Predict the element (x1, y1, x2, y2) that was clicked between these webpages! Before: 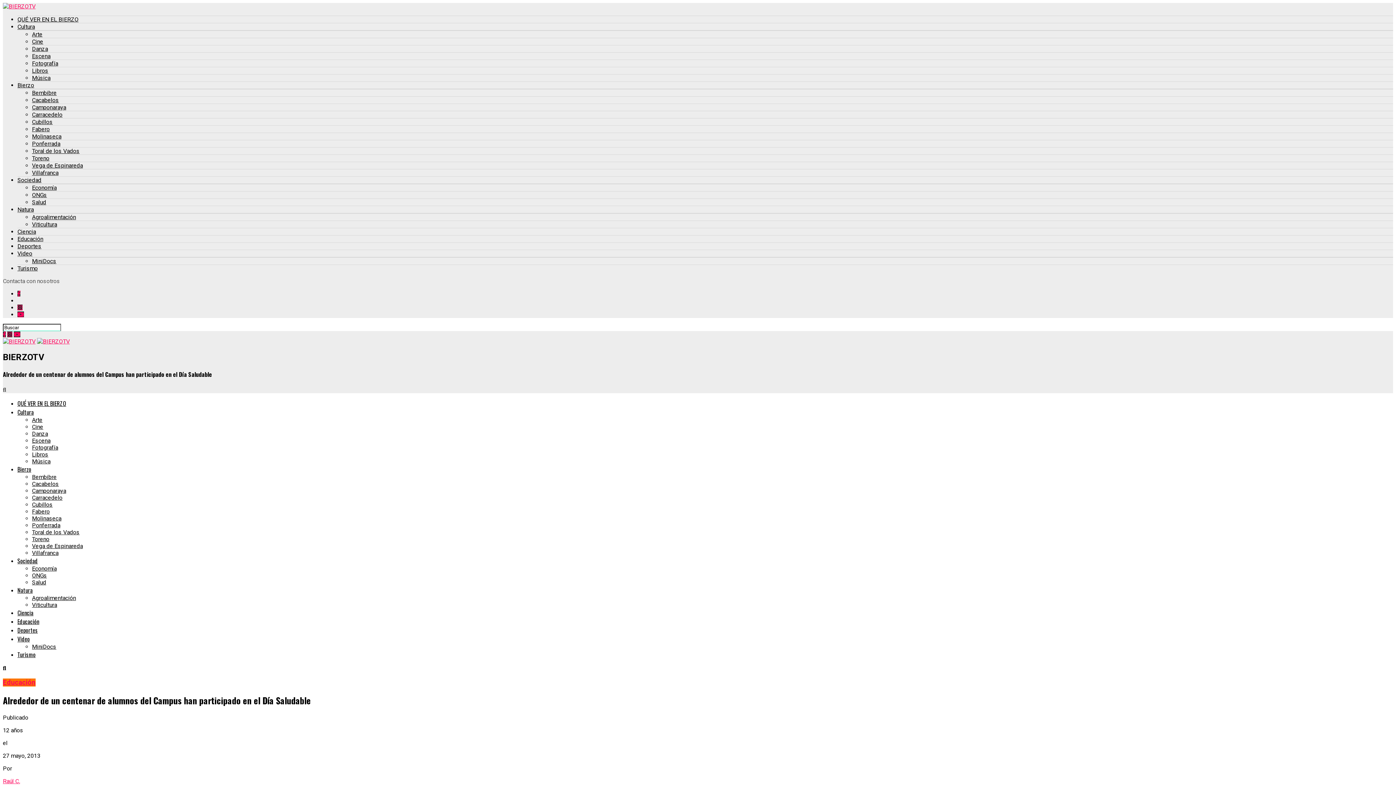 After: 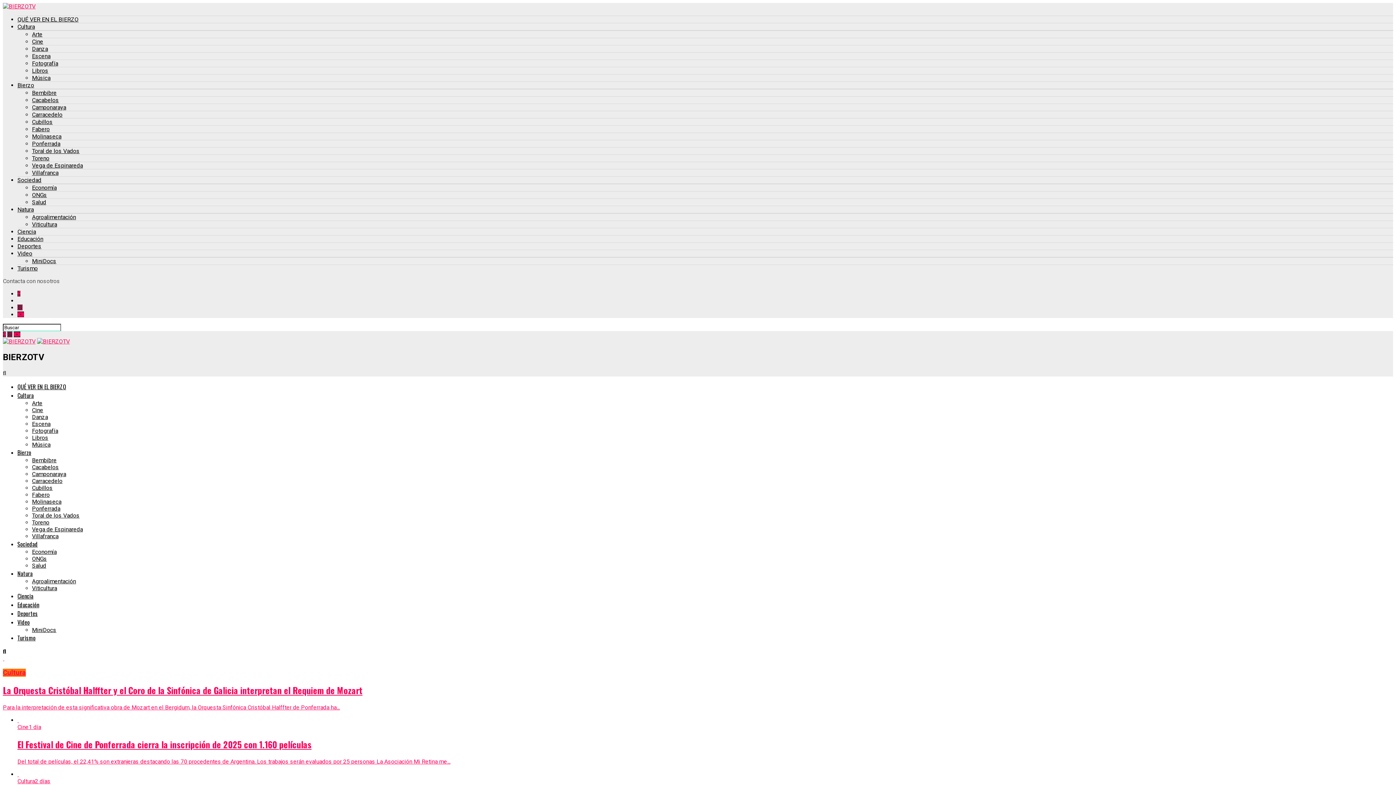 Action: bbox: (17, 408, 33, 416) label: Cultura